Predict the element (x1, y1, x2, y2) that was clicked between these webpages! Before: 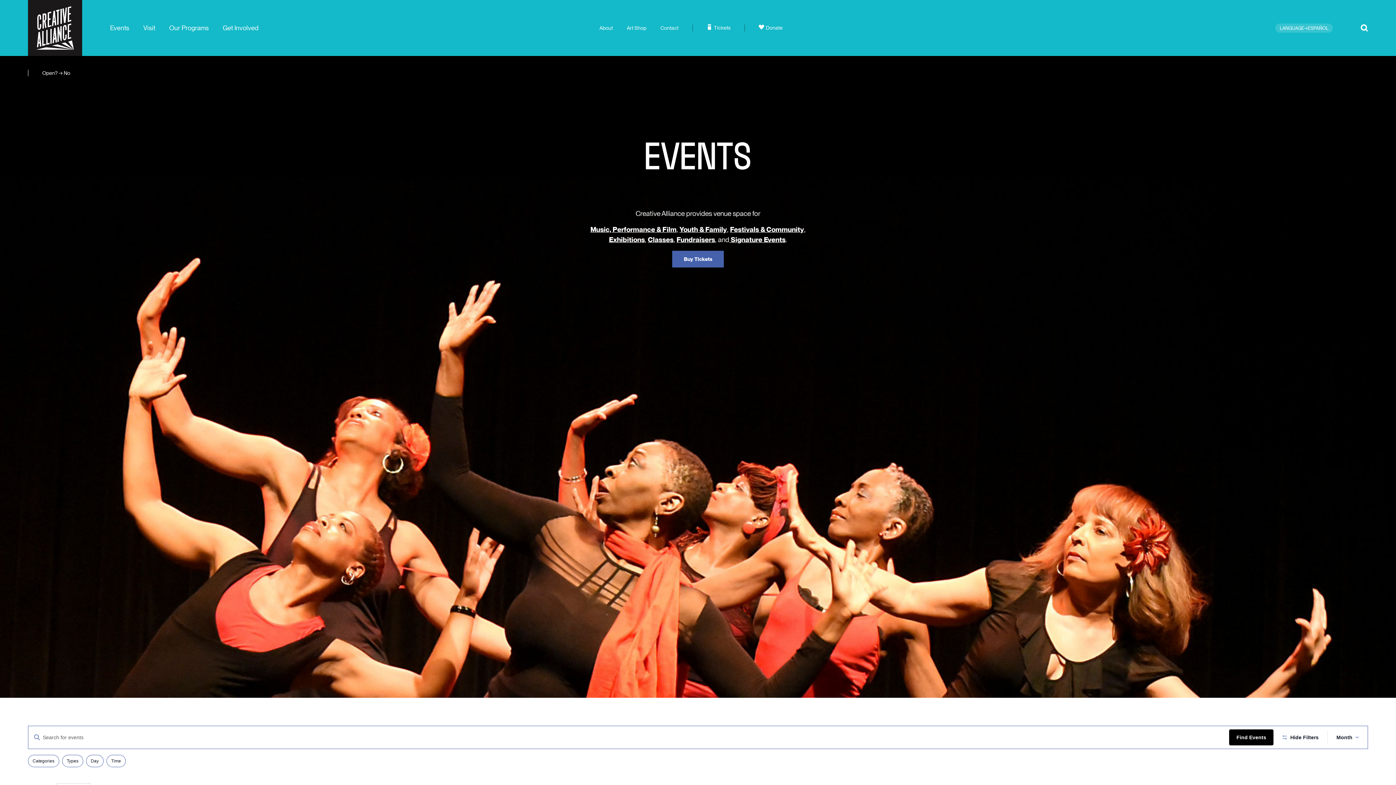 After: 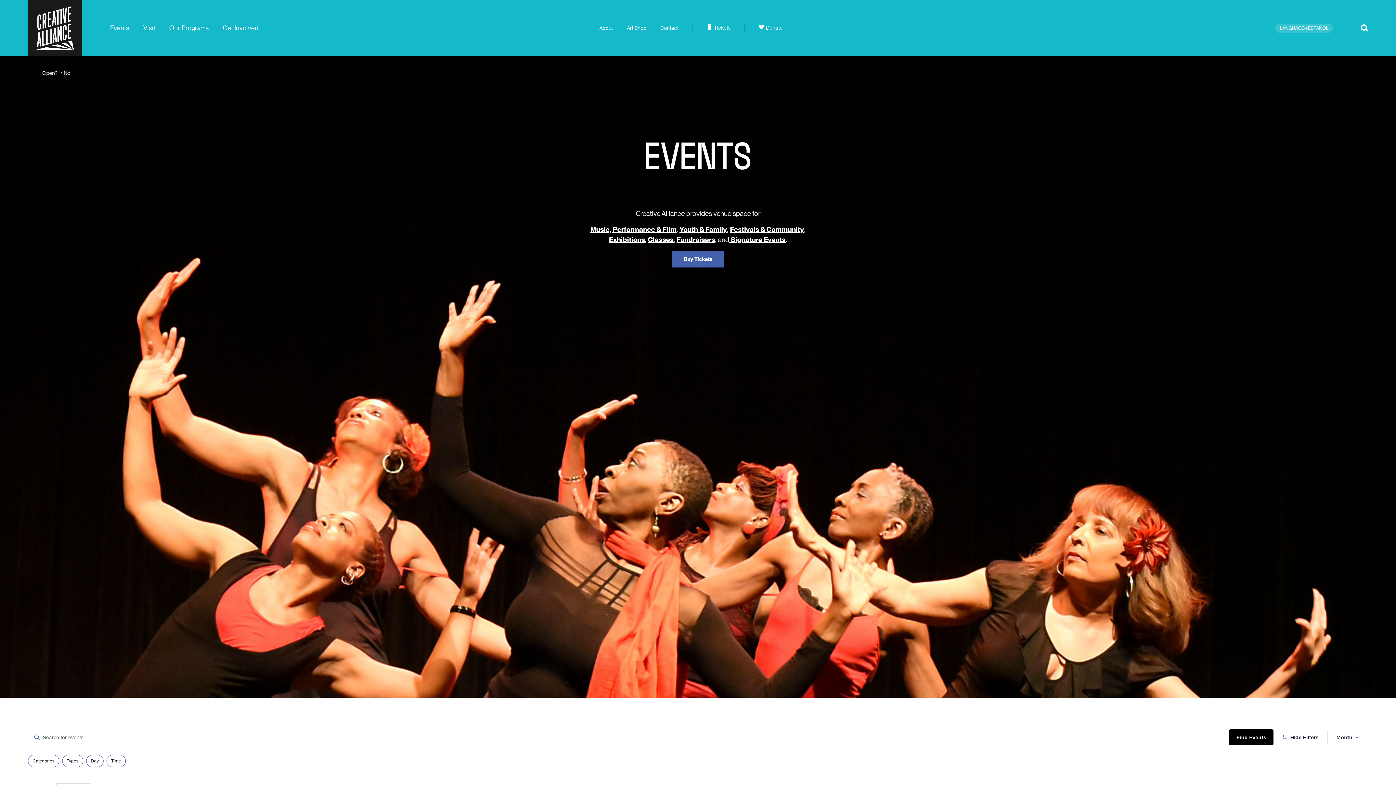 Action: label: LANGUAGE→ESPAÑOL bbox: (1275, 23, 1333, 32)